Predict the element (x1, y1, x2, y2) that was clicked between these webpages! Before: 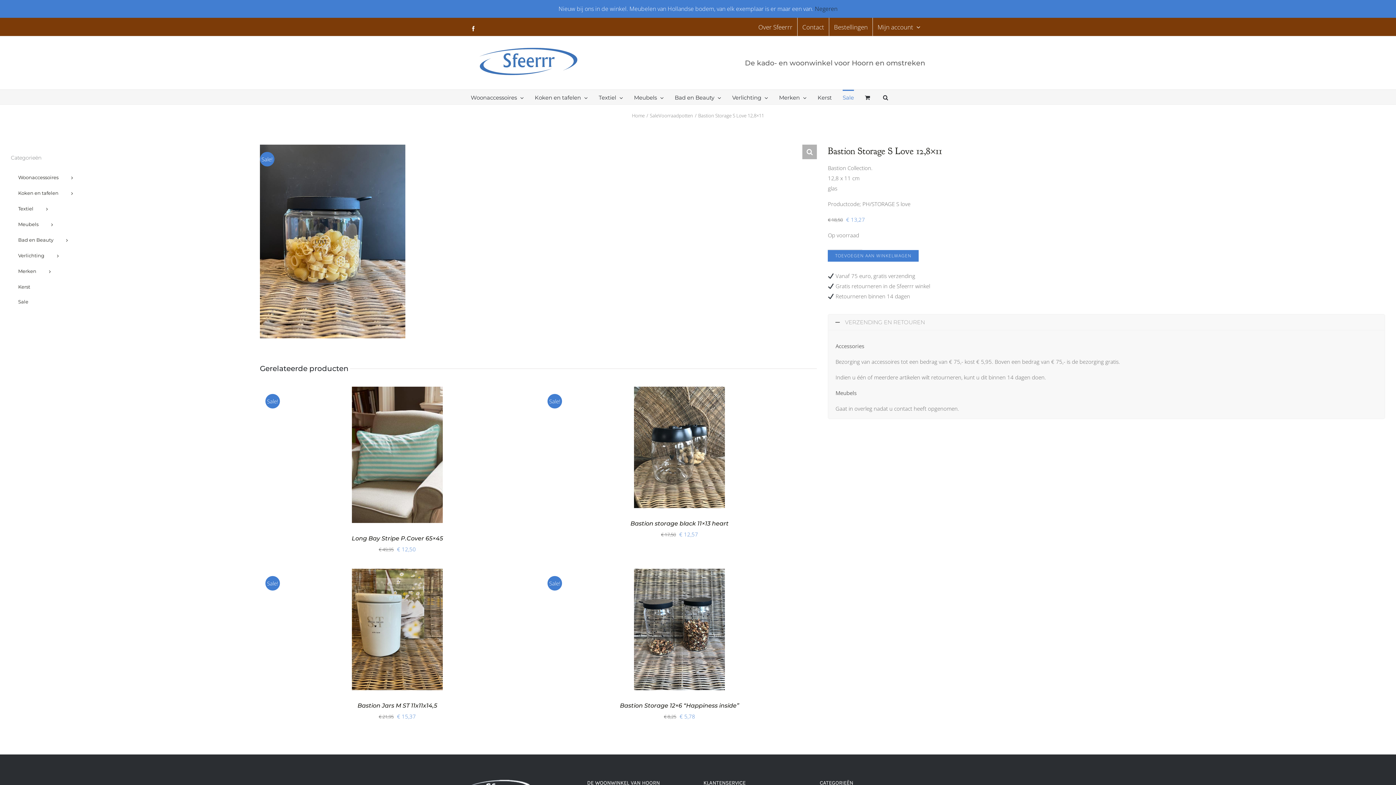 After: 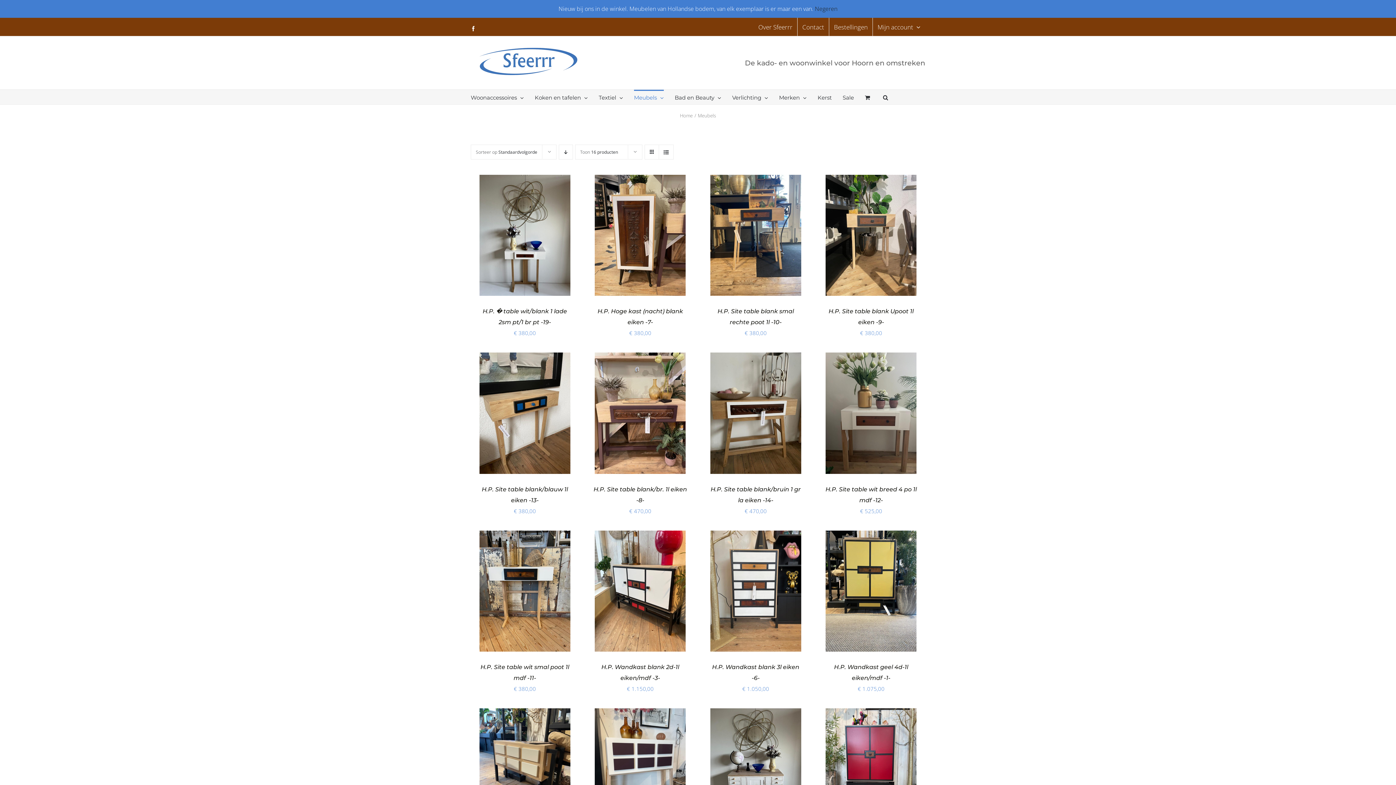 Action: bbox: (10, 217, 230, 232) label: Meubels